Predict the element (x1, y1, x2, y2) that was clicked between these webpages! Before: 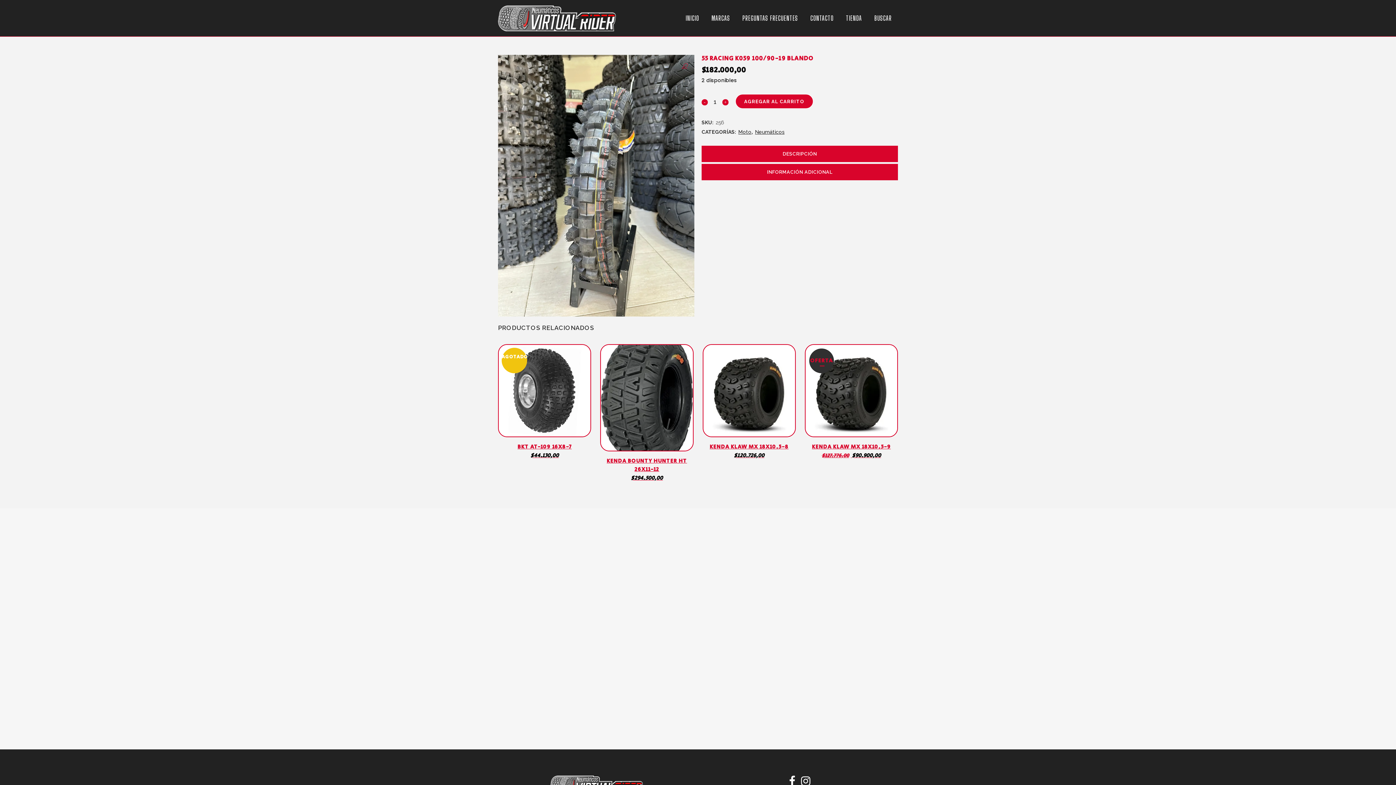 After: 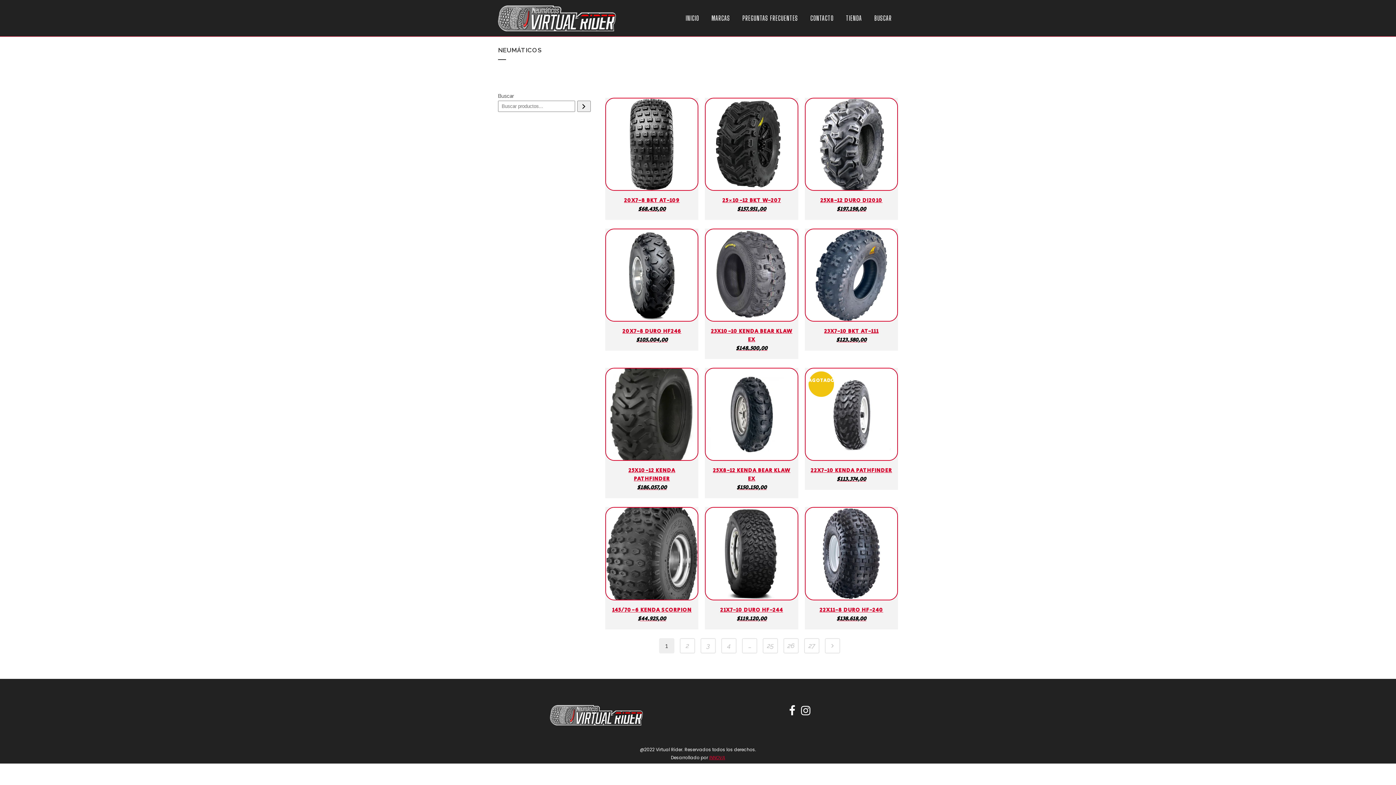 Action: bbox: (755, 129, 784, 134) label: Neumáticos